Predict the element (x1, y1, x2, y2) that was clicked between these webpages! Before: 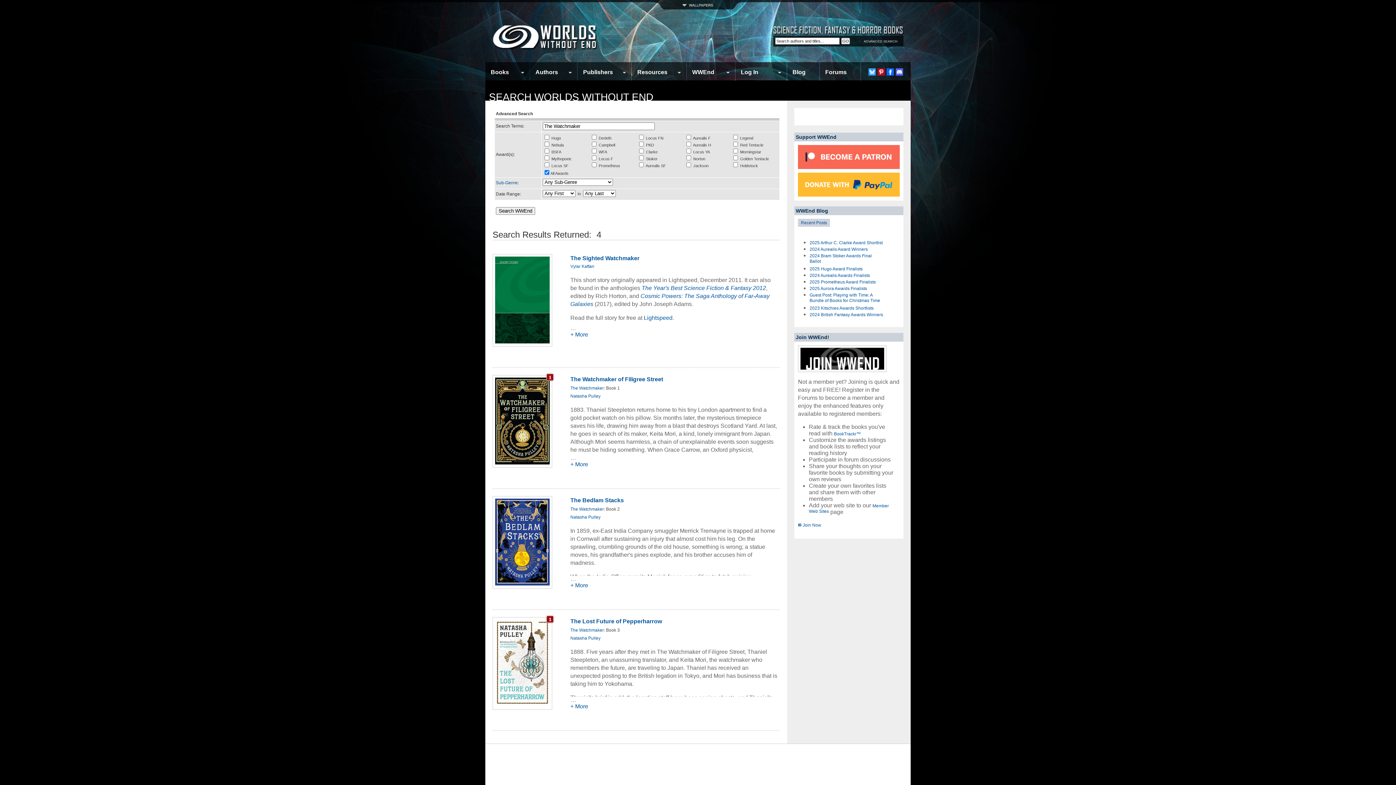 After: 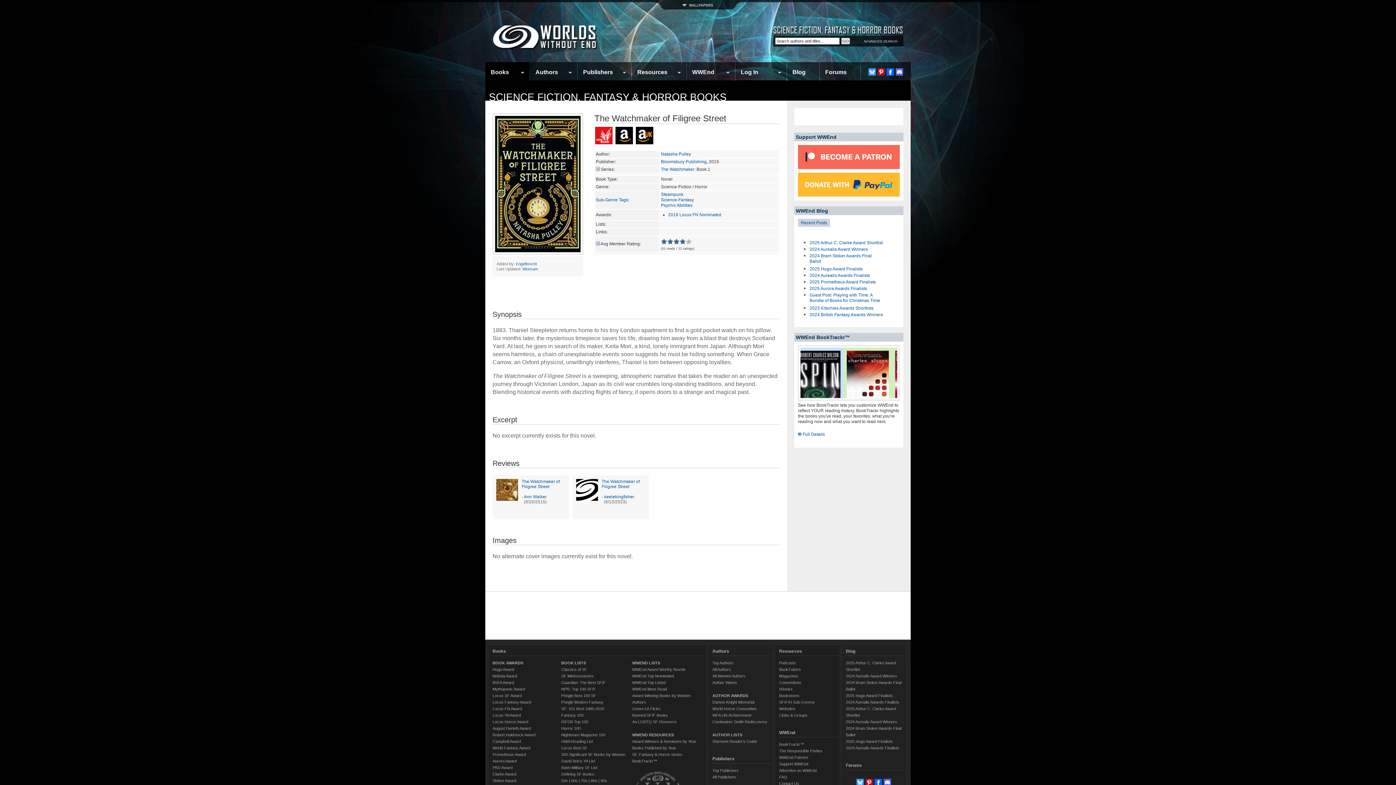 Action: bbox: (495, 459, 549, 465)